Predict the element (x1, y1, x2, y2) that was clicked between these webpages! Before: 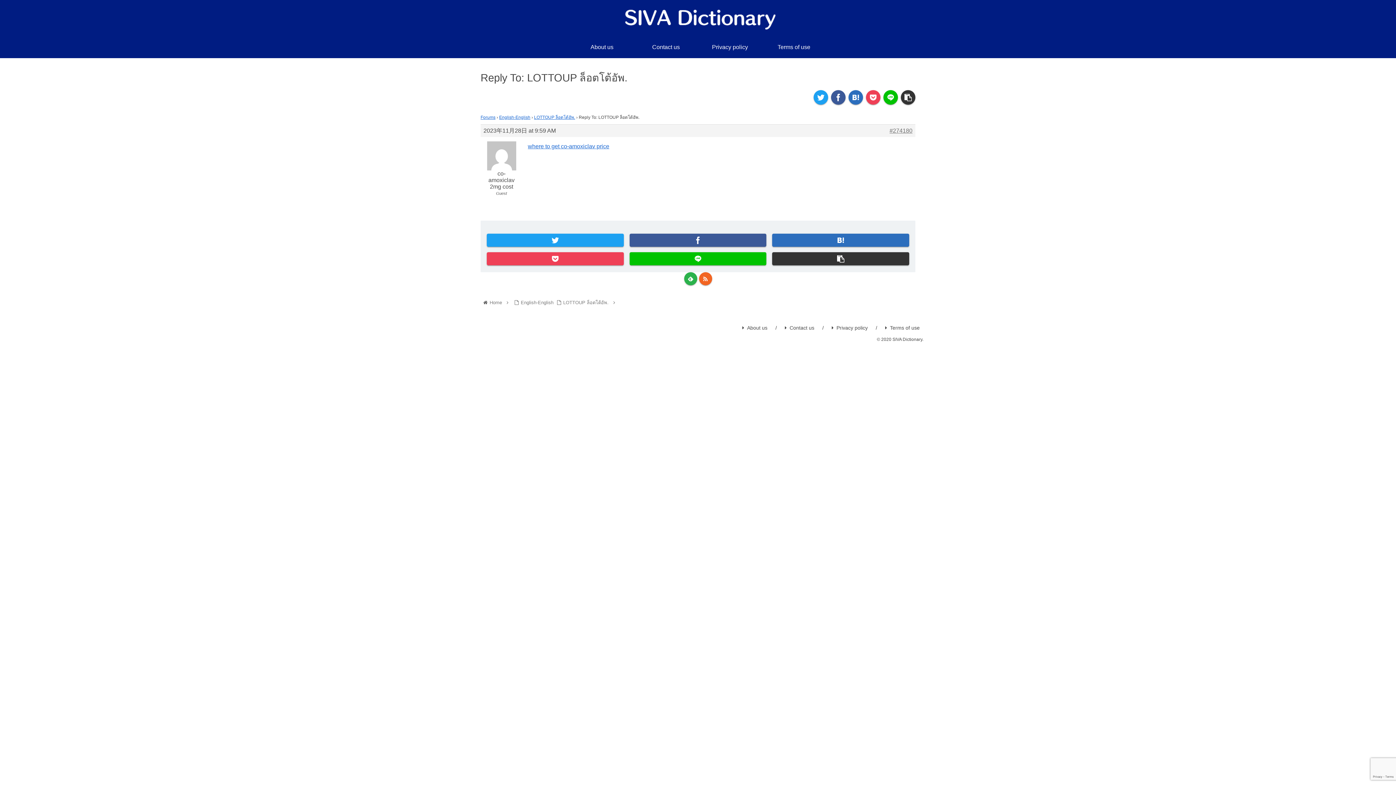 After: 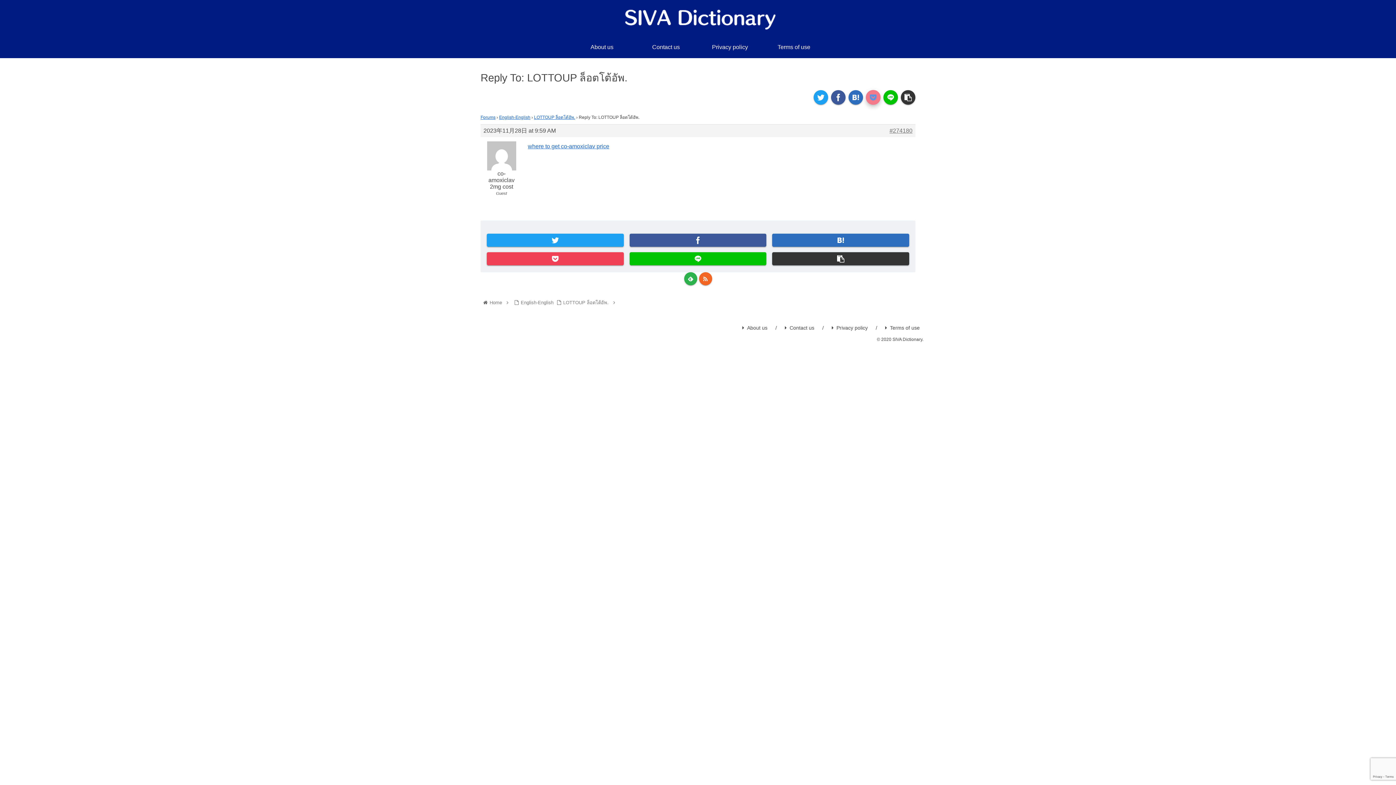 Action: label: Pocketに保存 bbox: (866, 90, 880, 104)